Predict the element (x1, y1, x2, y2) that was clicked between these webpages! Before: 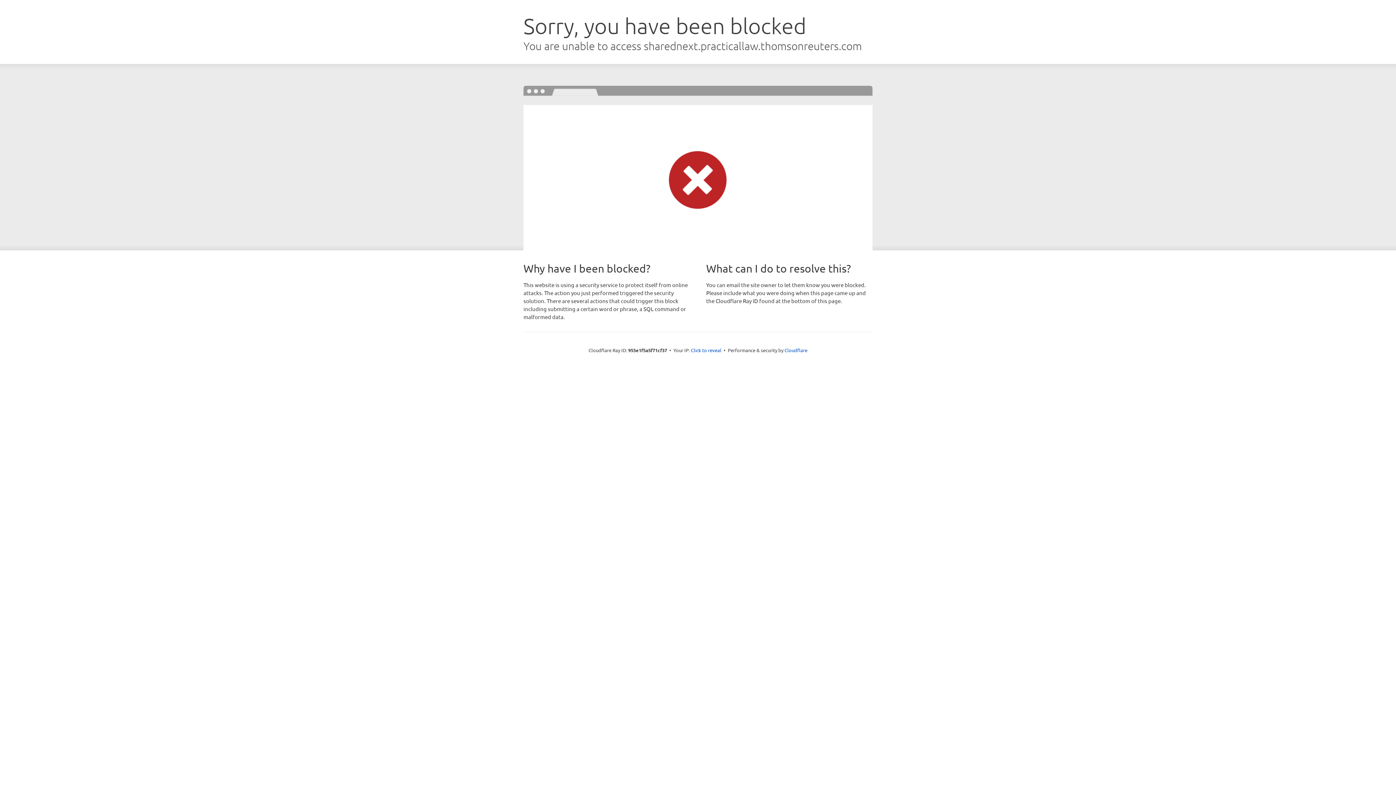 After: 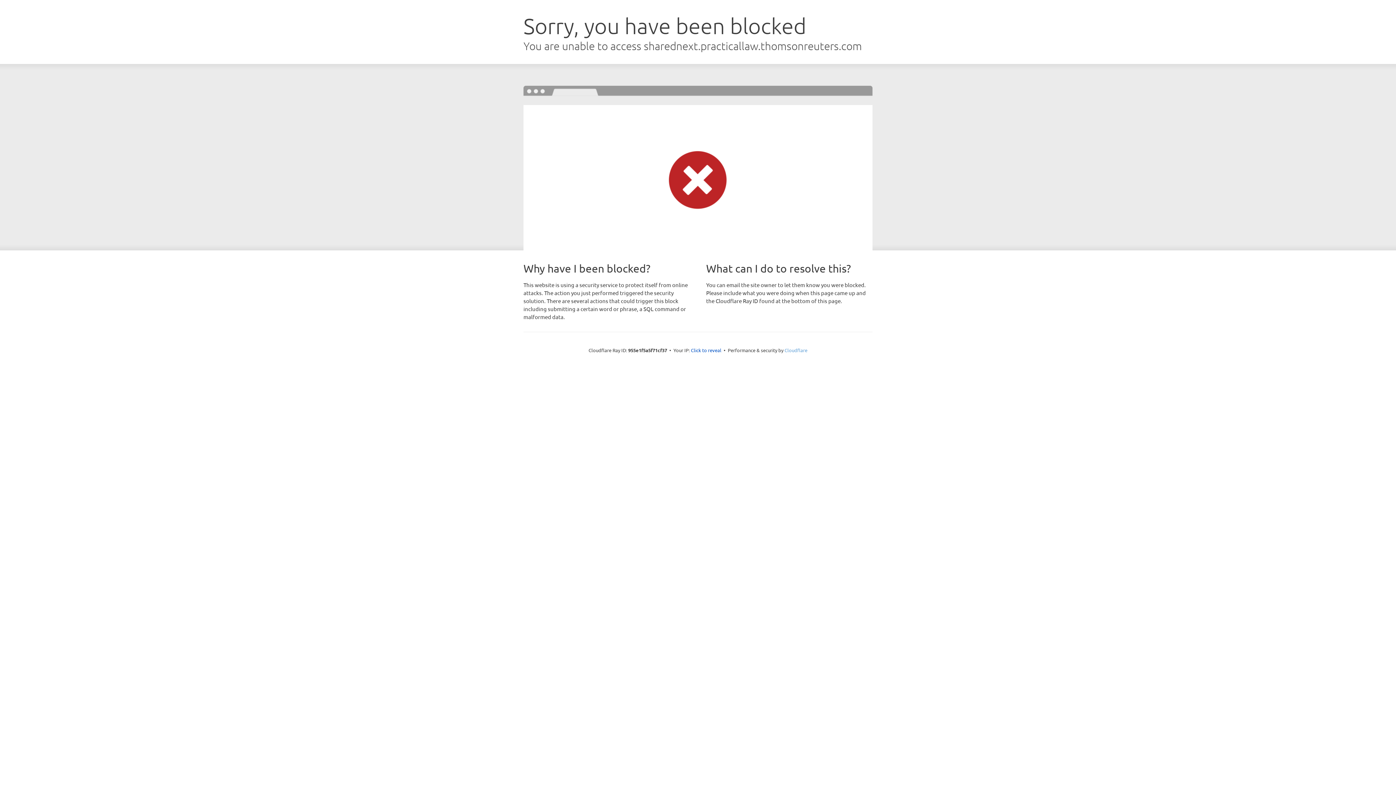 Action: bbox: (784, 347, 807, 353) label: Cloudflare